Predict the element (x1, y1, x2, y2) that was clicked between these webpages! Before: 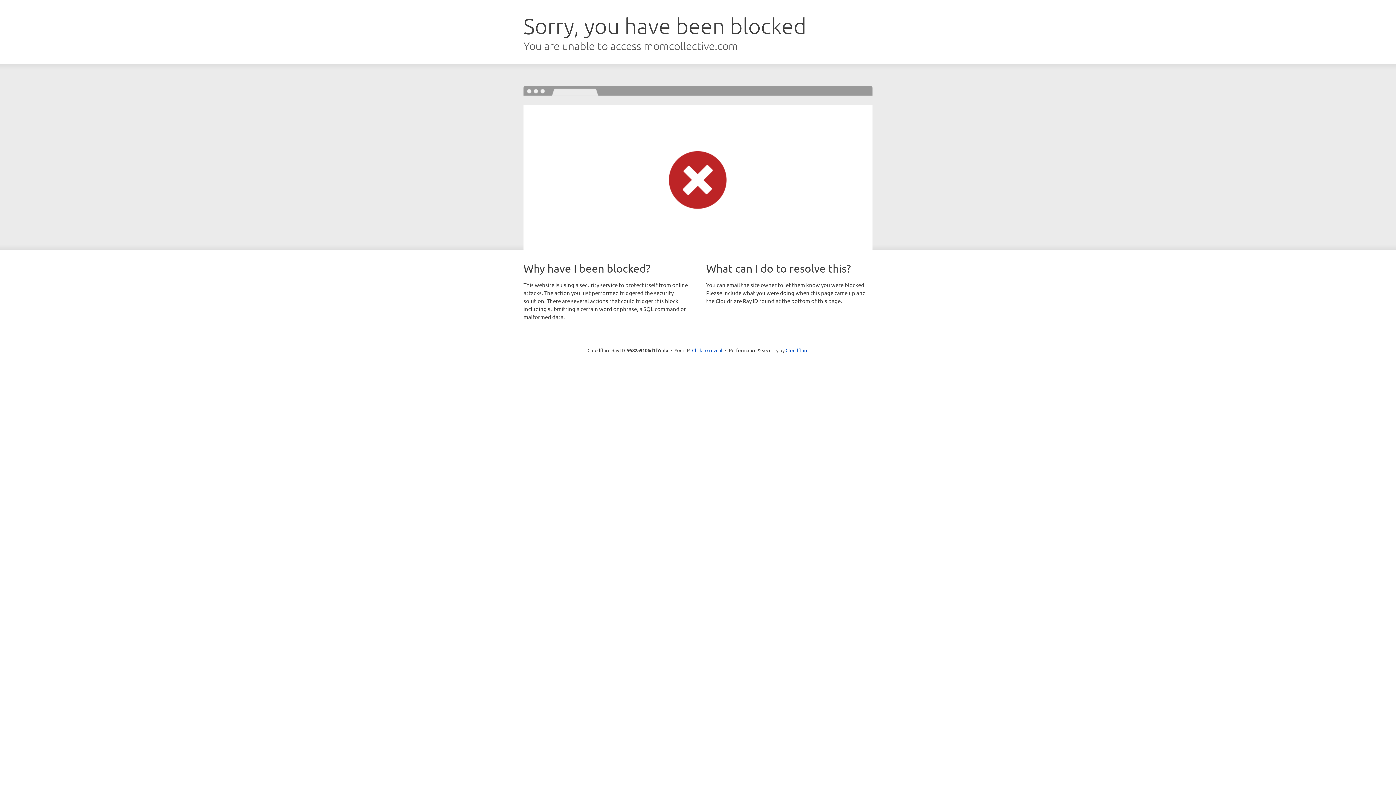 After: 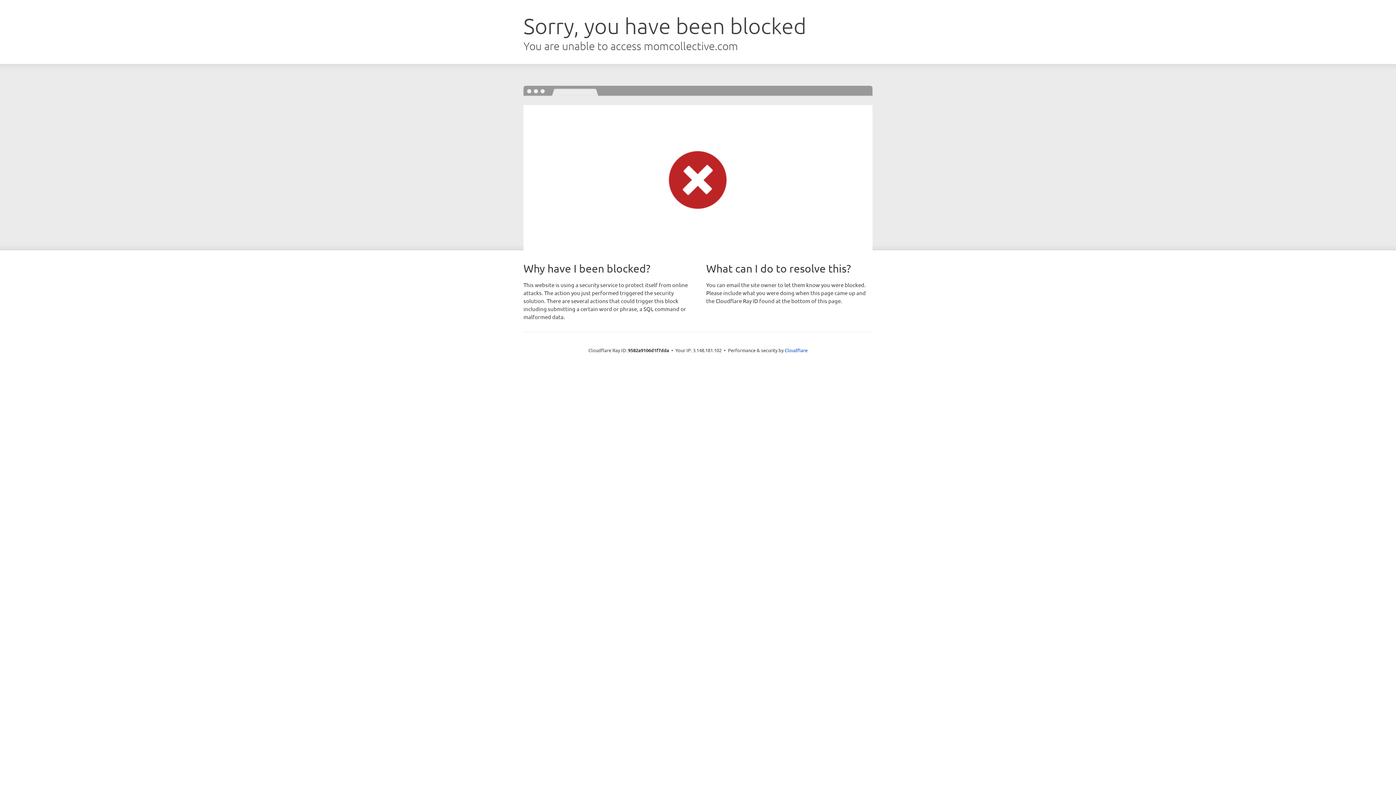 Action: bbox: (692, 346, 722, 353) label: Click to reveal